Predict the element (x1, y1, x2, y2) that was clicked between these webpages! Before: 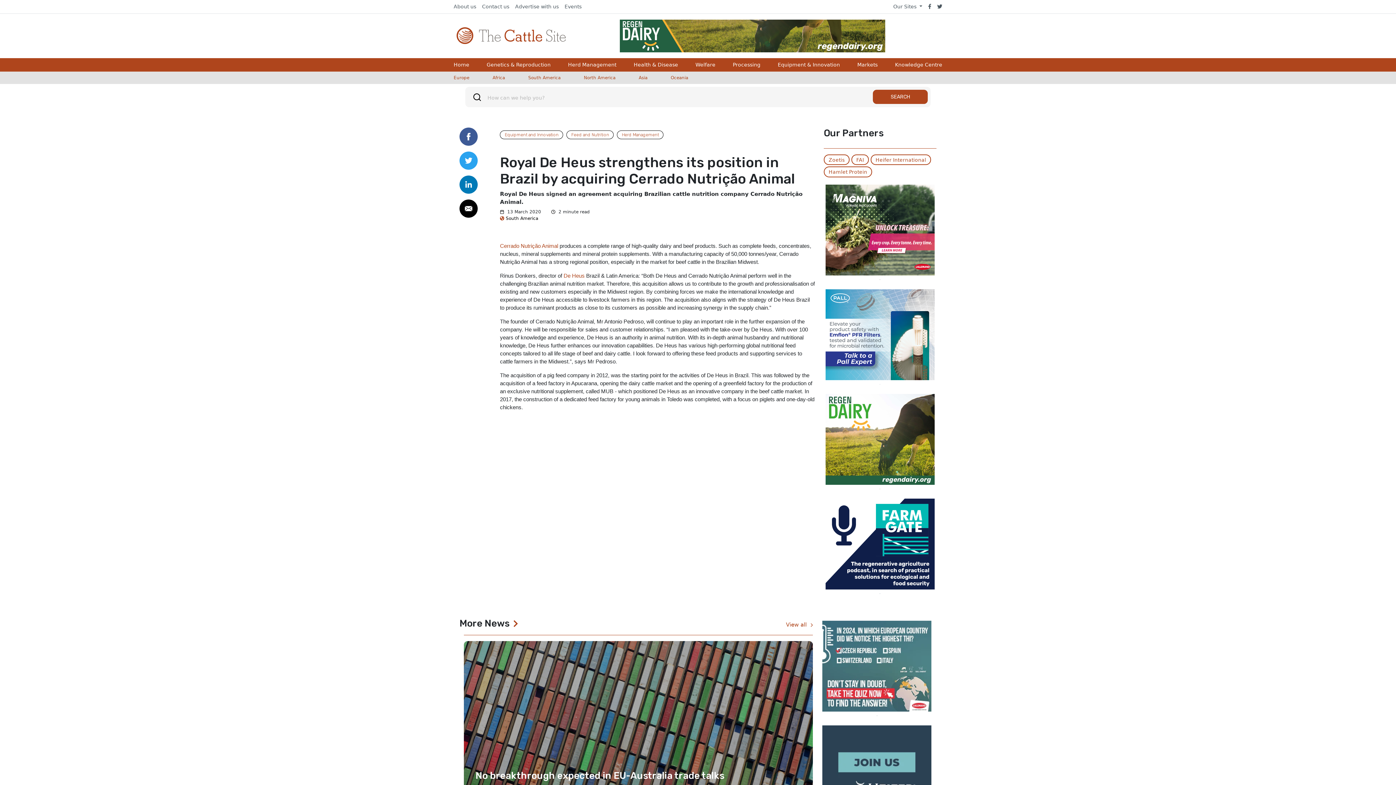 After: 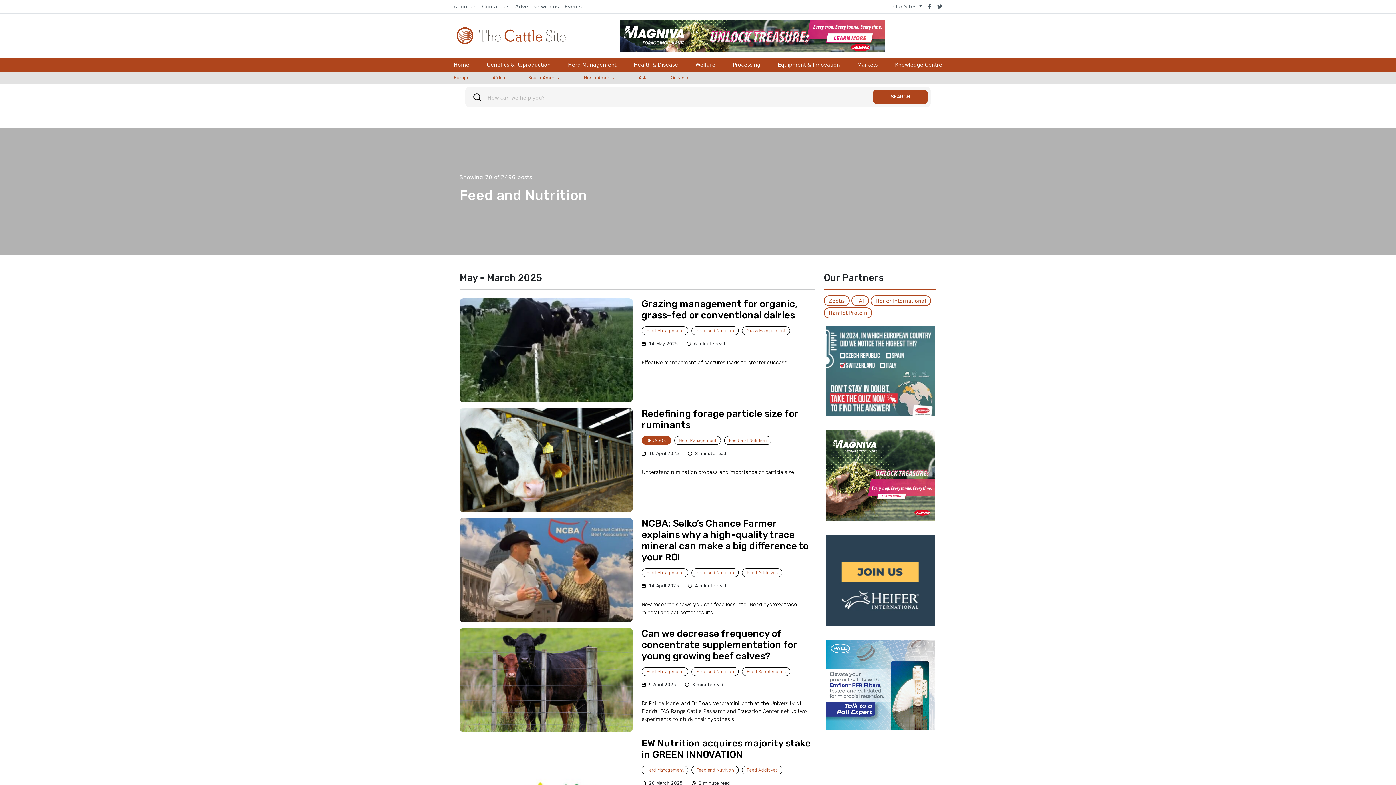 Action: label: Feed and Nutrition bbox: (566, 130, 613, 139)